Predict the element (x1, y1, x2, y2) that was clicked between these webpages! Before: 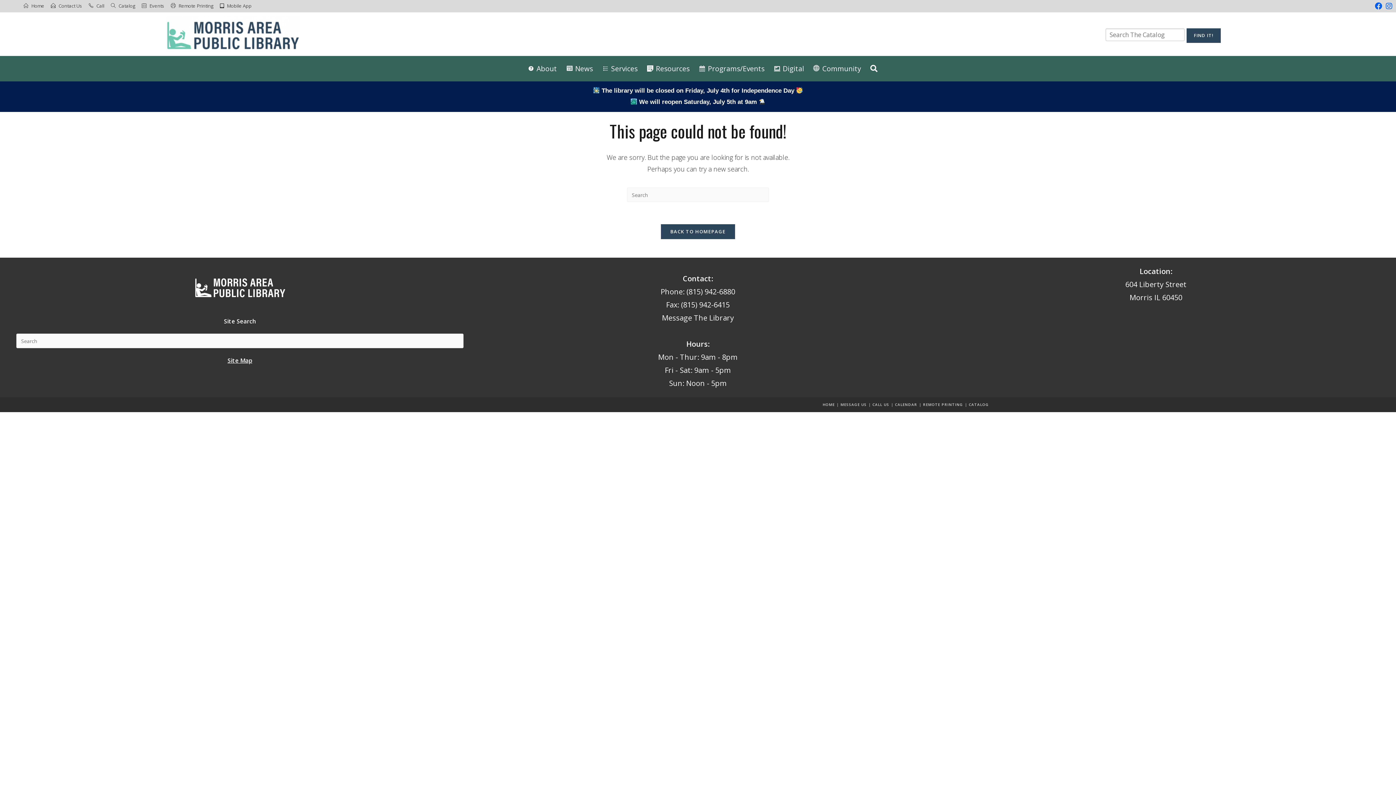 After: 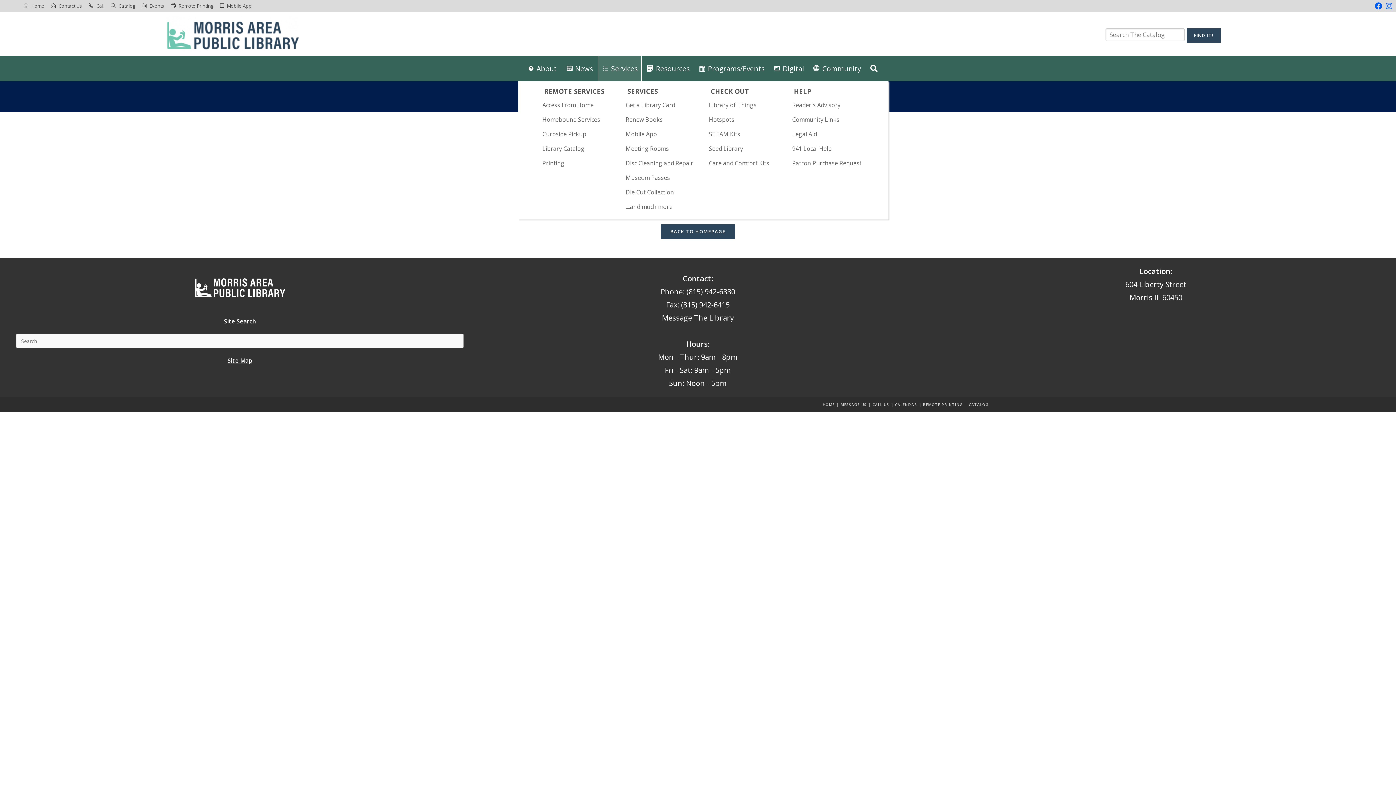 Action: label: Services bbox: (598, 56, 641, 81)